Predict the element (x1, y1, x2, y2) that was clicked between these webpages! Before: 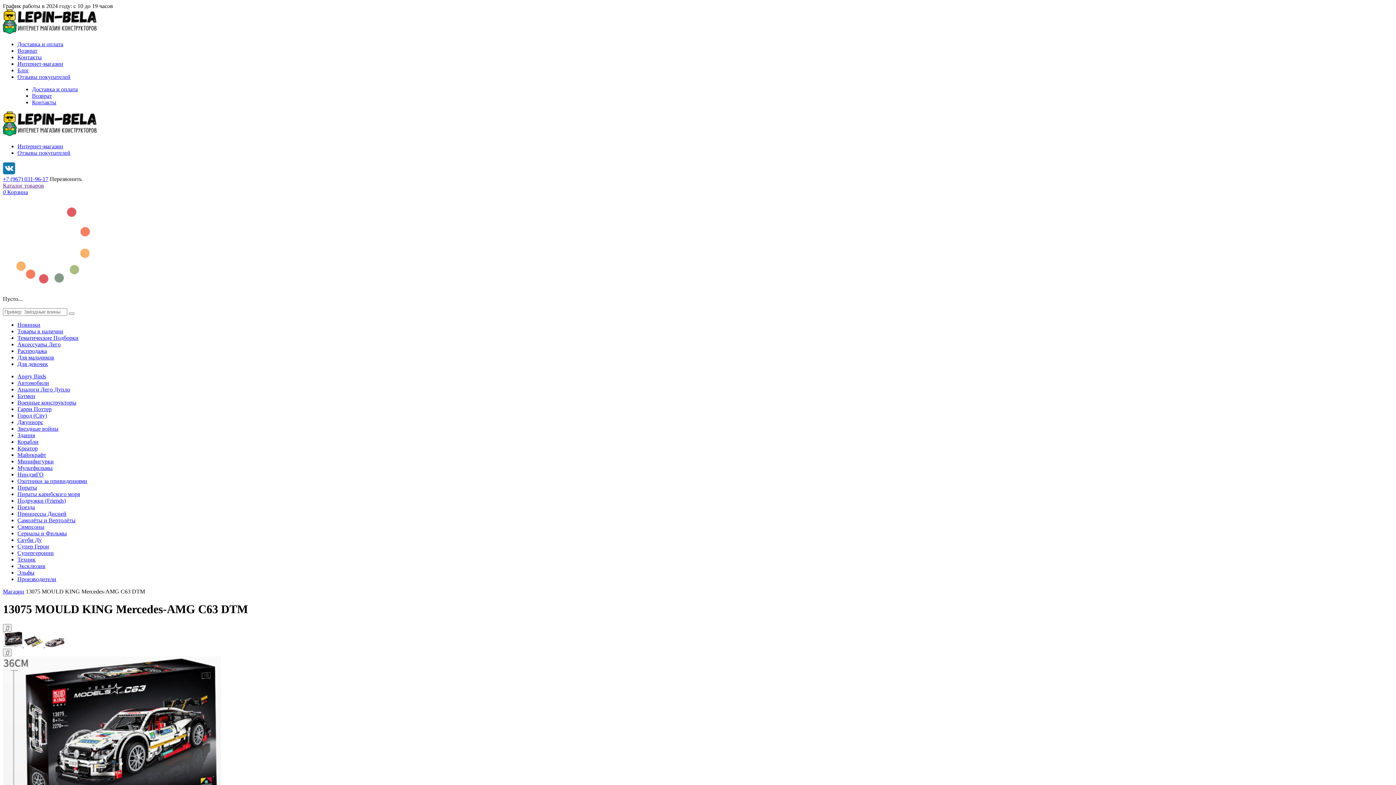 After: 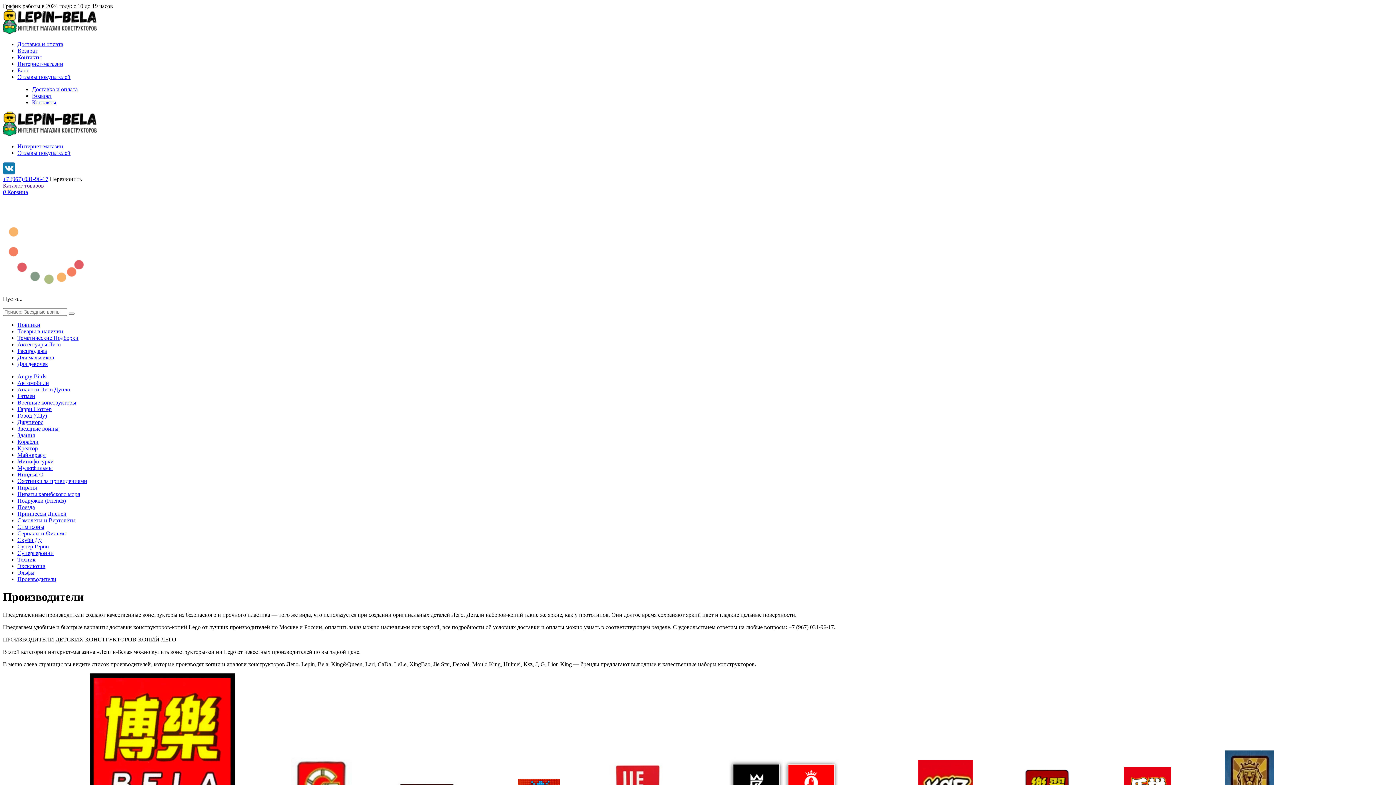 Action: label: Производители bbox: (17, 576, 56, 582)